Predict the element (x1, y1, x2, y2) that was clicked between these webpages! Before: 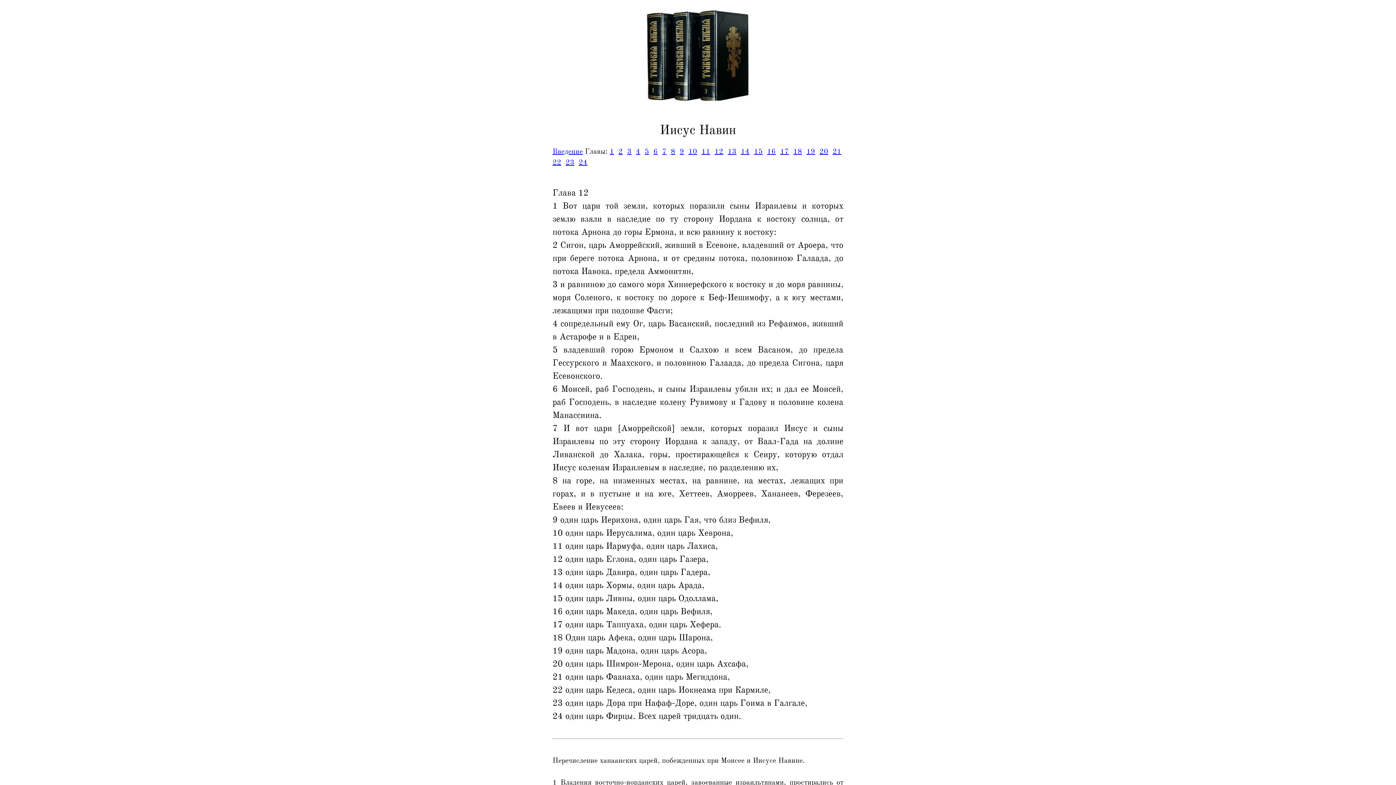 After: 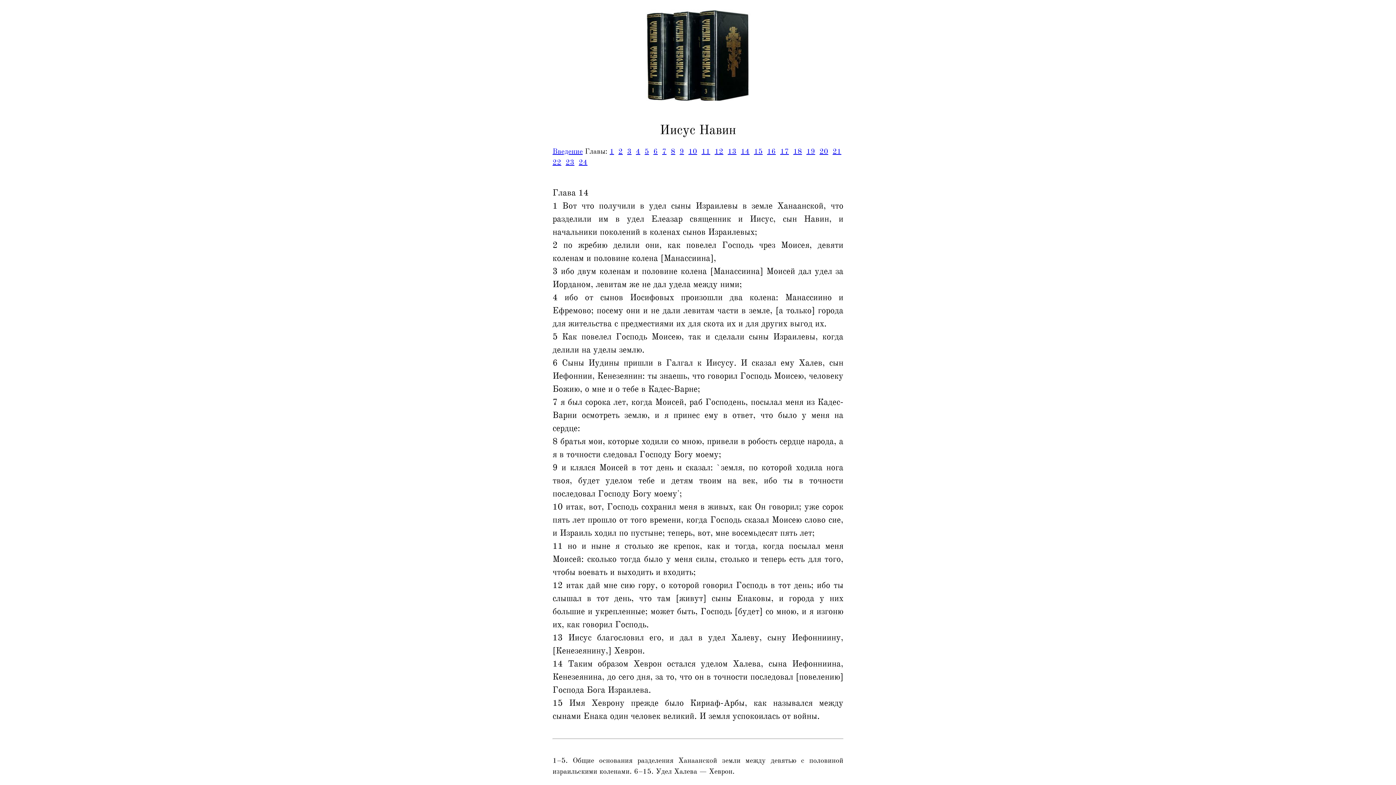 Action: label: 14 bbox: (741, 146, 749, 156)